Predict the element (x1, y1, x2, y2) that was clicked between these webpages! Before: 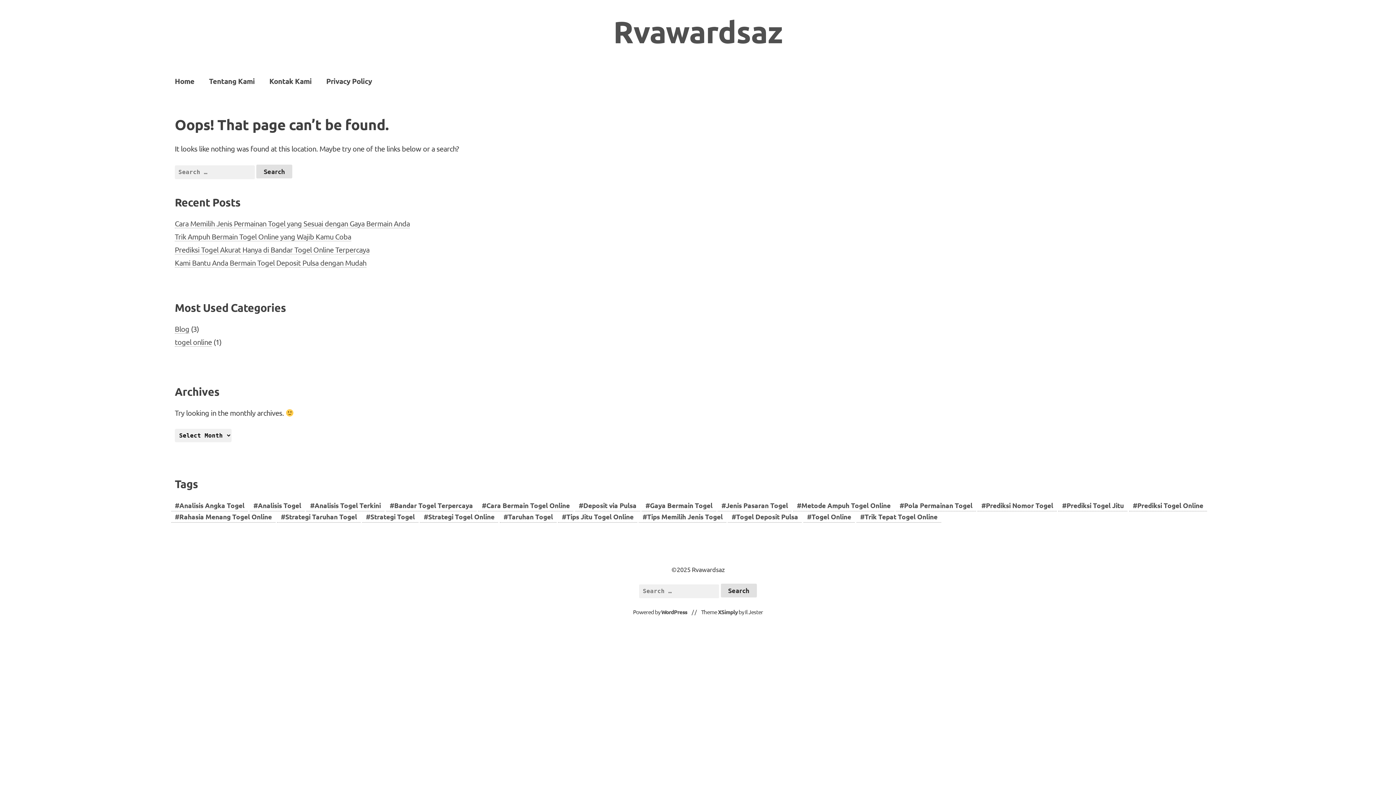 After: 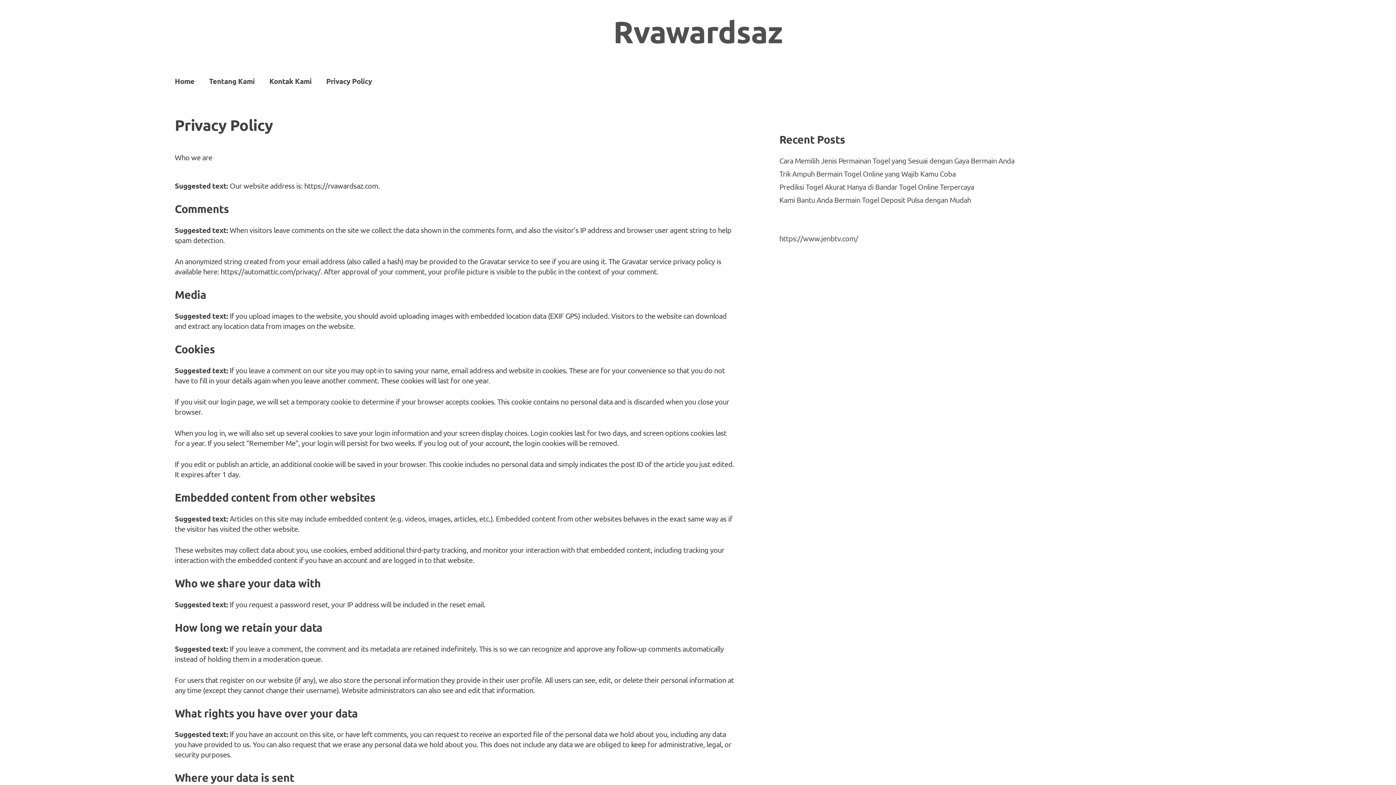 Action: label: Privacy Policy bbox: (319, 71, 379, 90)